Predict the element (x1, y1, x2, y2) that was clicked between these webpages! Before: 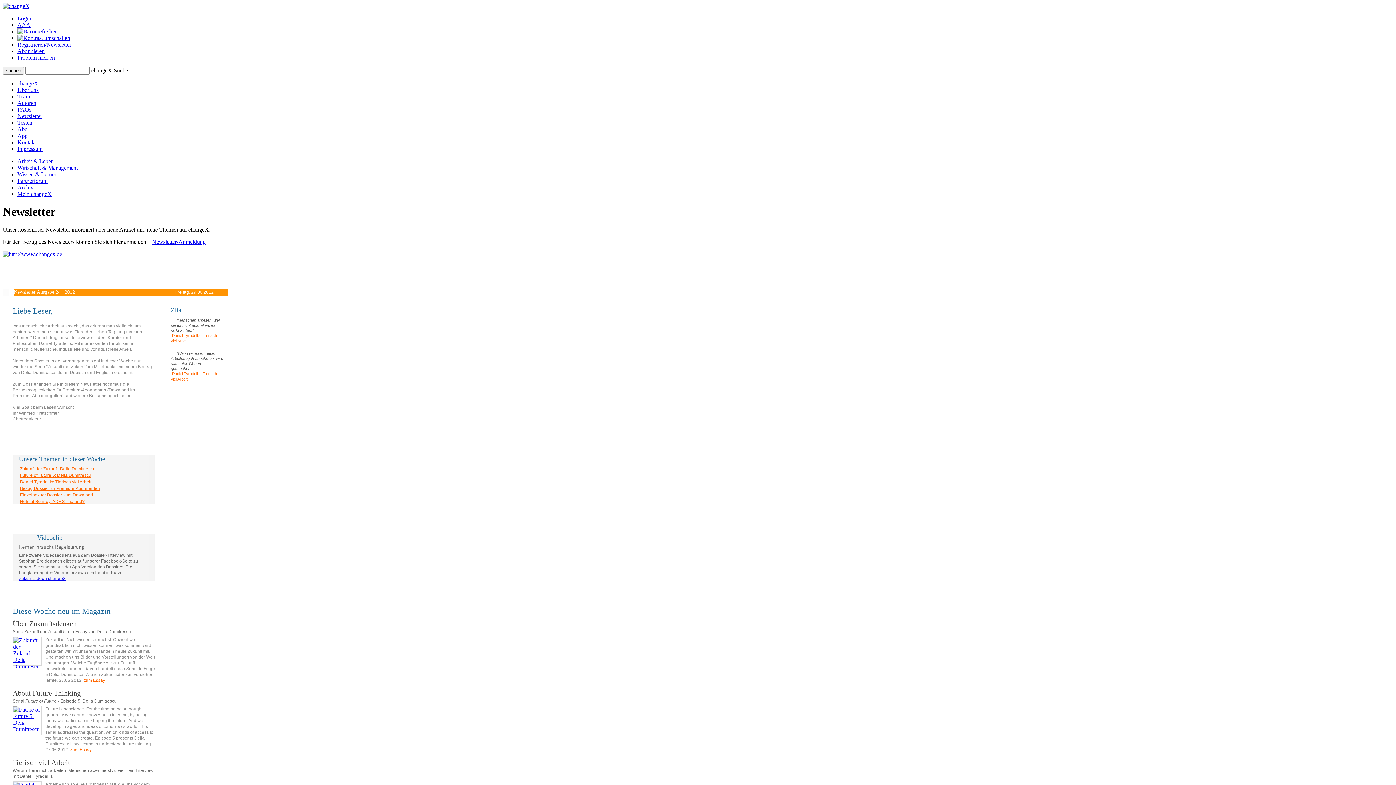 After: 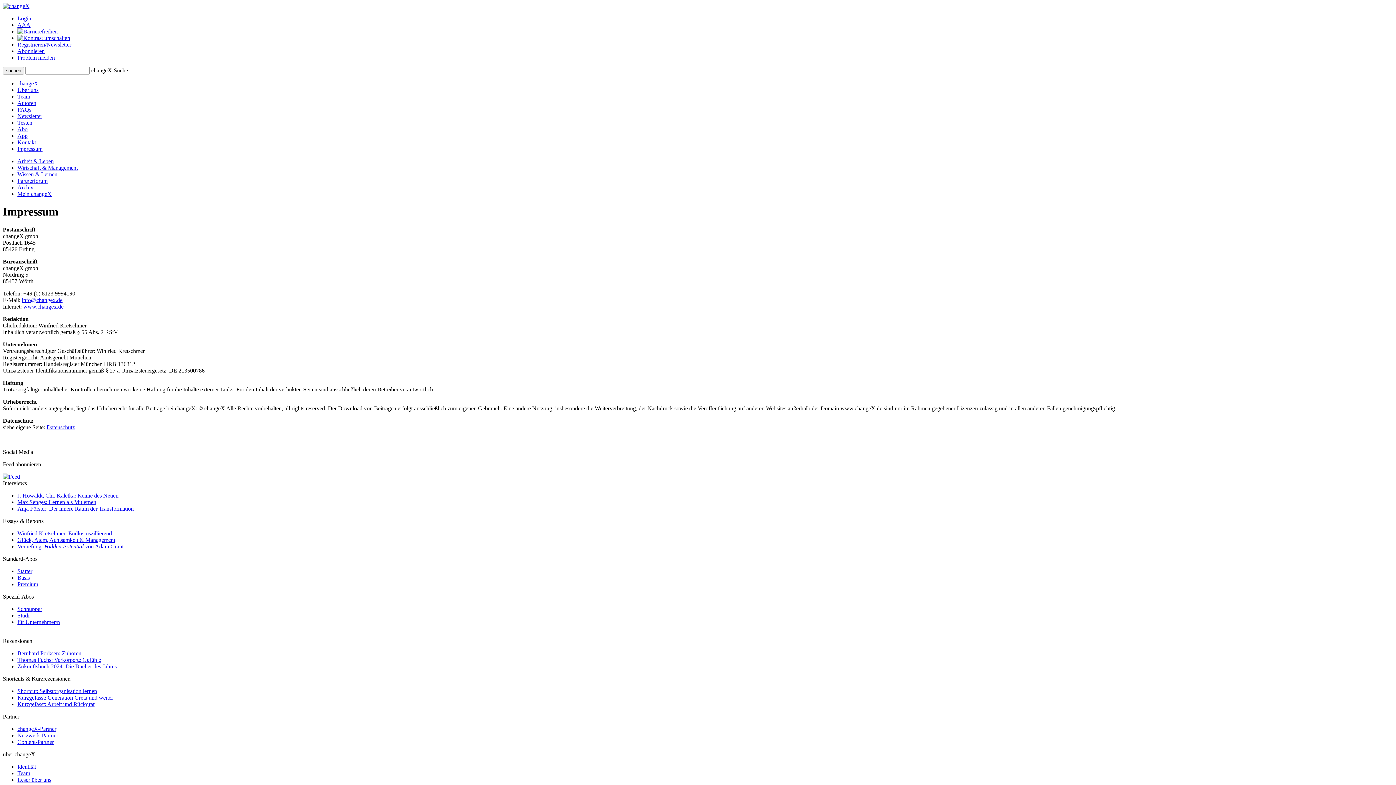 Action: bbox: (17, 145, 42, 152) label: Impressum